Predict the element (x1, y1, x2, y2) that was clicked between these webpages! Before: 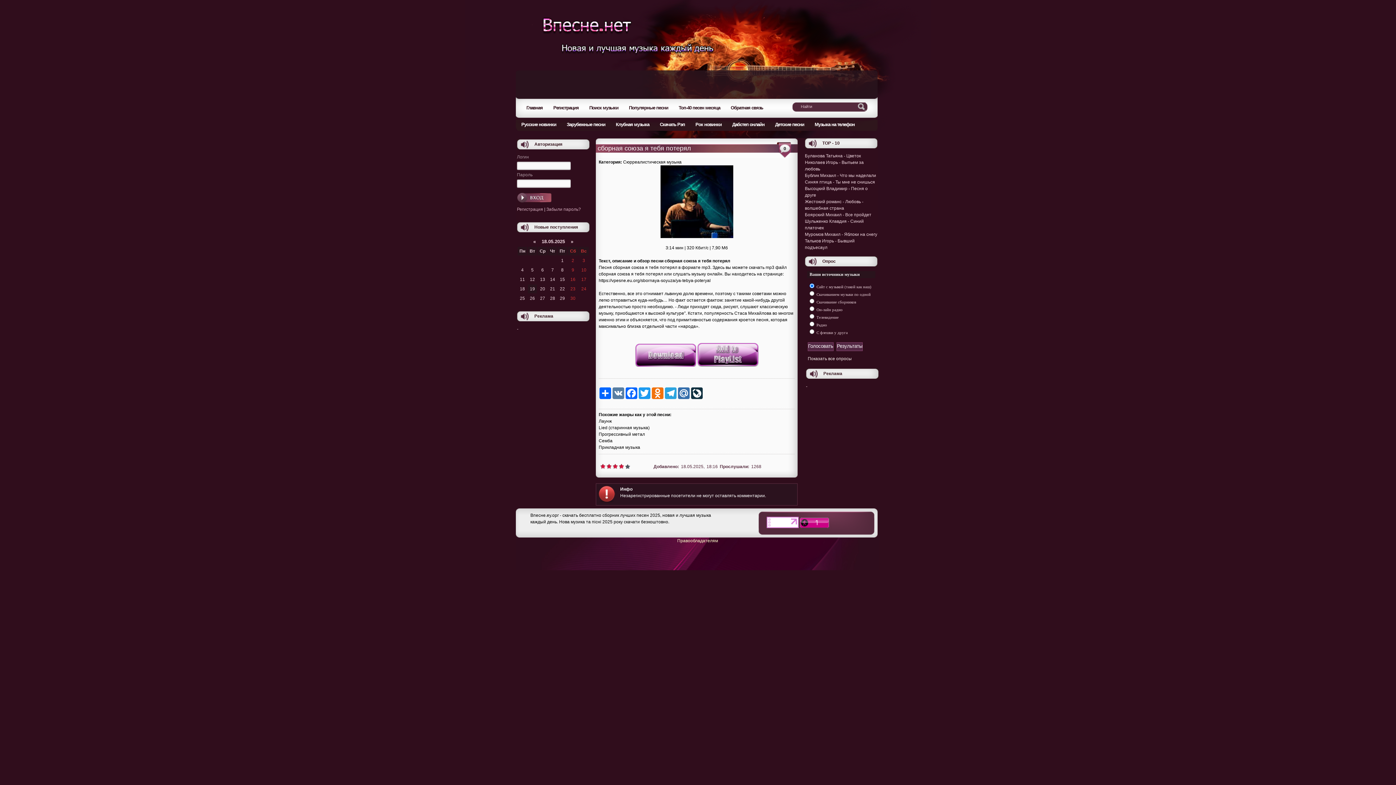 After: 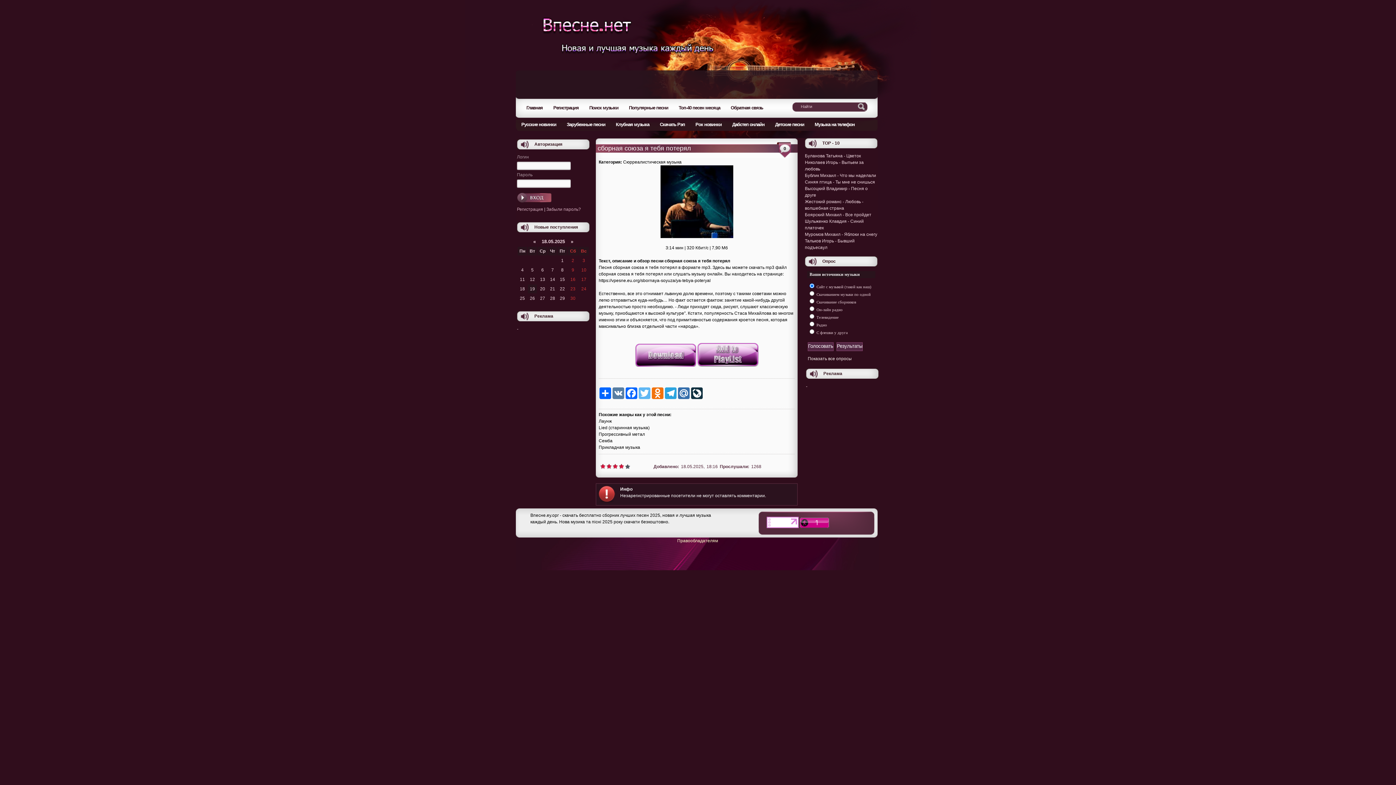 Action: bbox: (638, 387, 651, 399) label: Twitter